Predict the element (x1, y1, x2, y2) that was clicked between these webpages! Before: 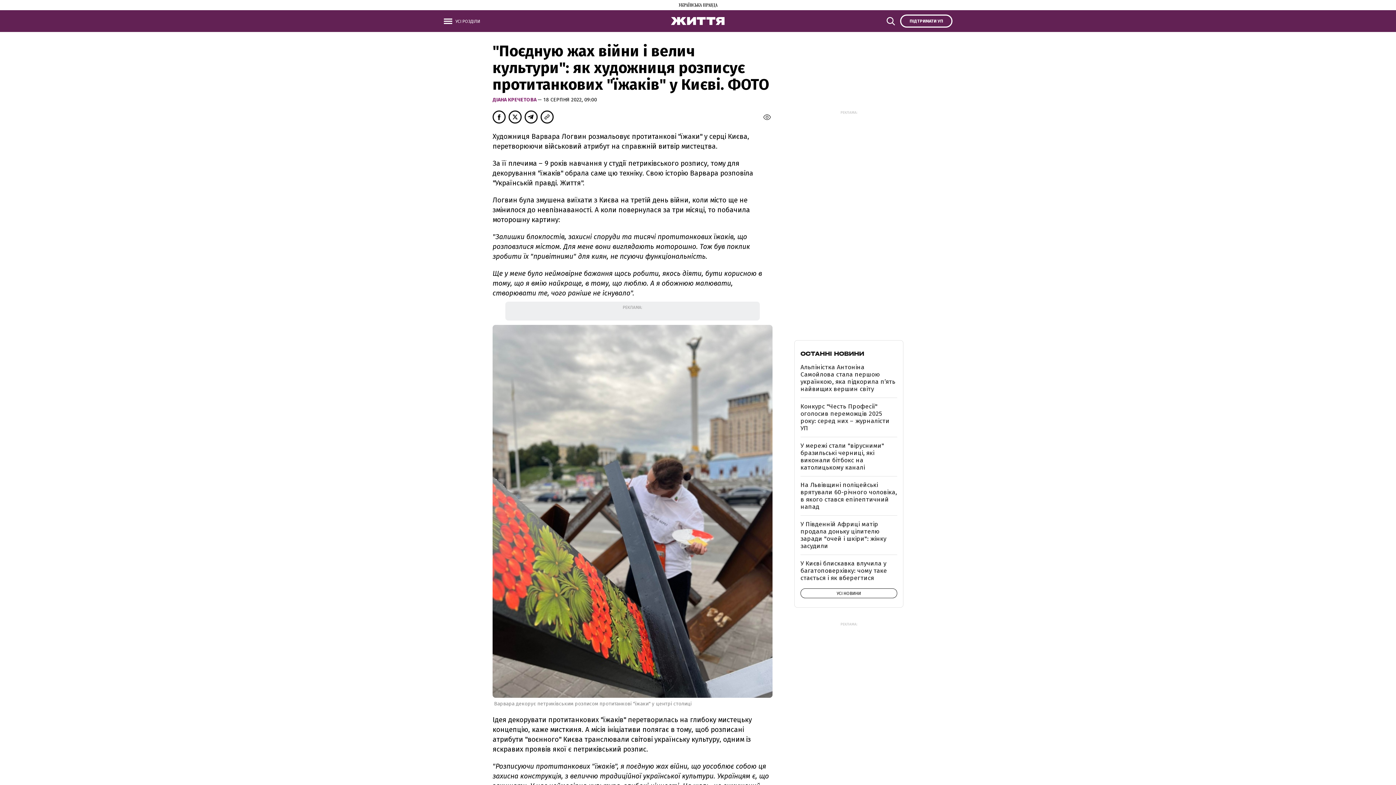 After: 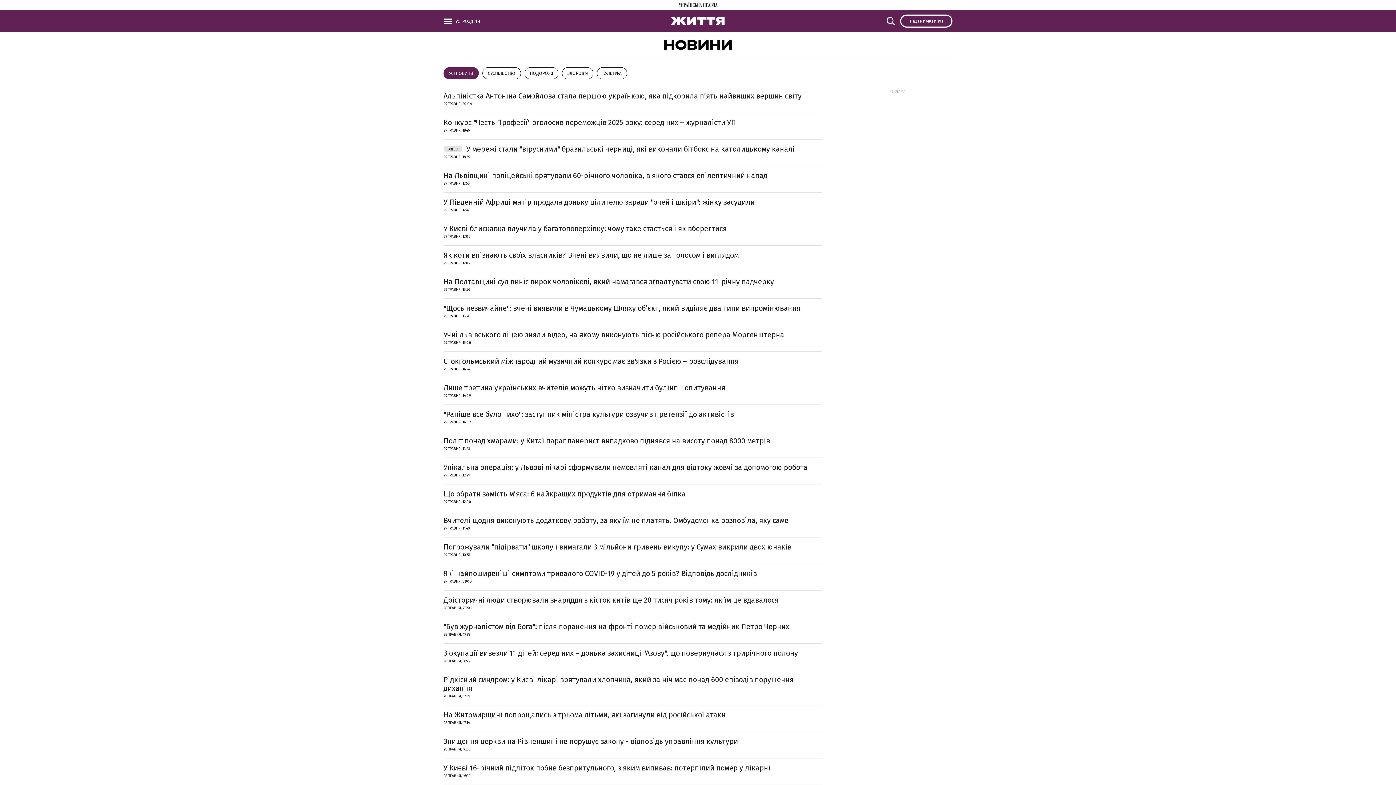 Action: label: УСІ НОВИНИ bbox: (800, 588, 897, 598)